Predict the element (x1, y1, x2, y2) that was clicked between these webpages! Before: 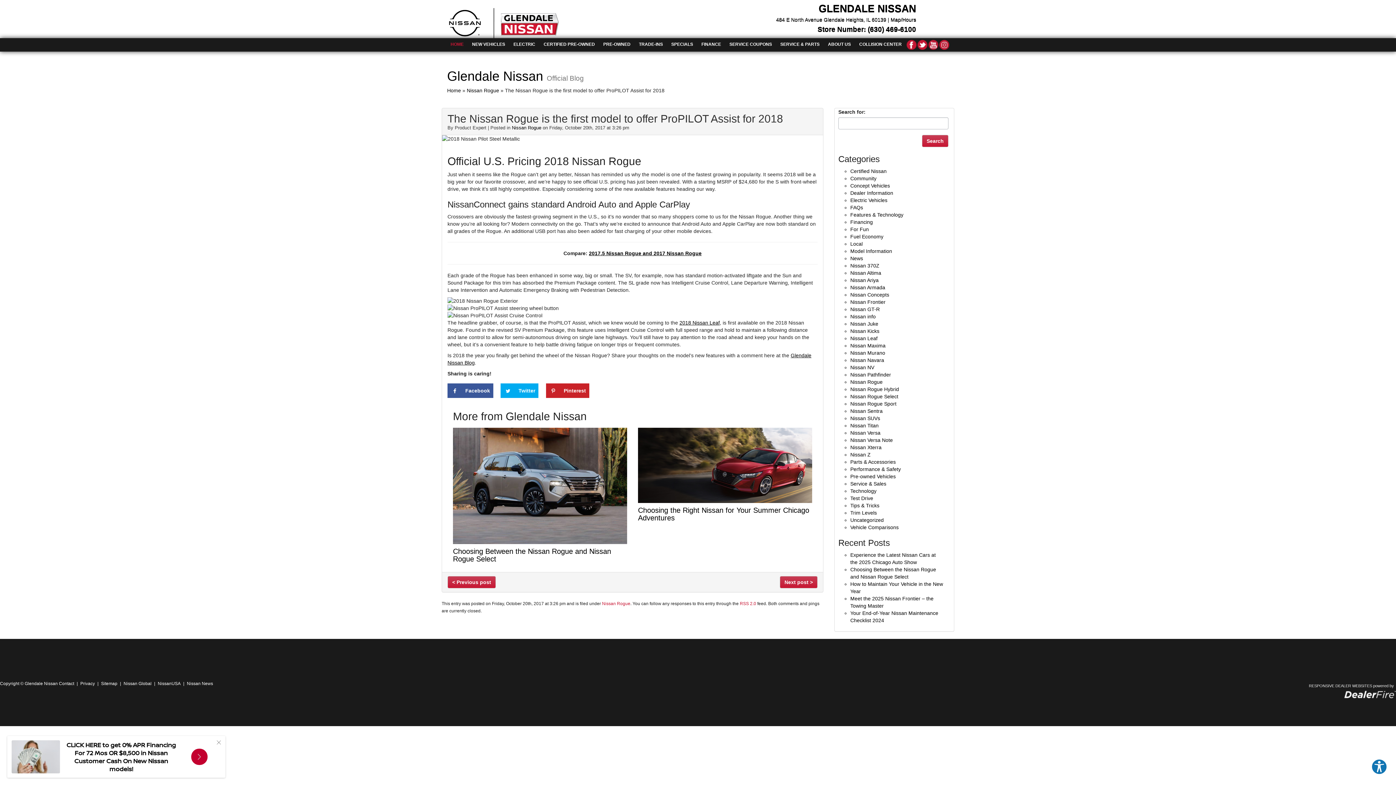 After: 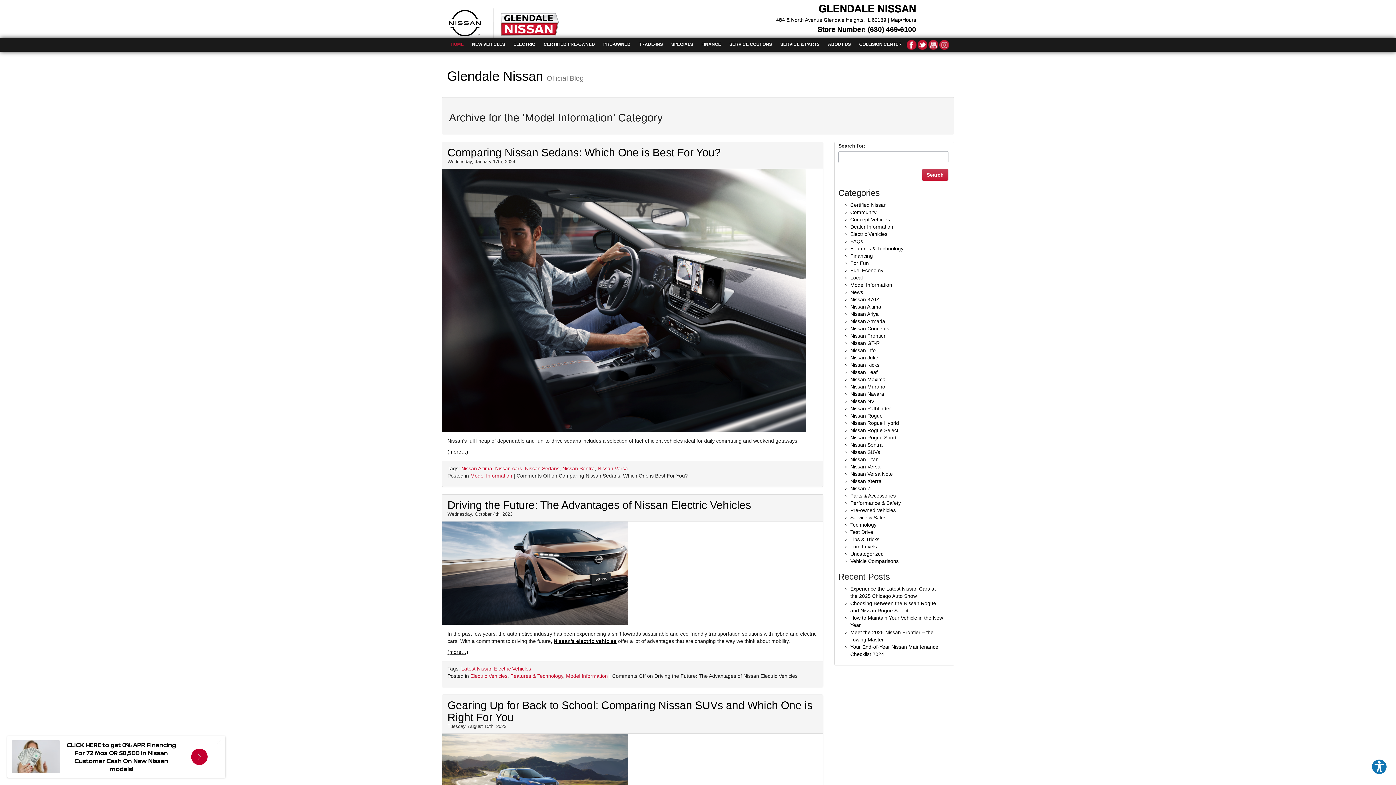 Action: label: Model Information bbox: (850, 248, 892, 254)